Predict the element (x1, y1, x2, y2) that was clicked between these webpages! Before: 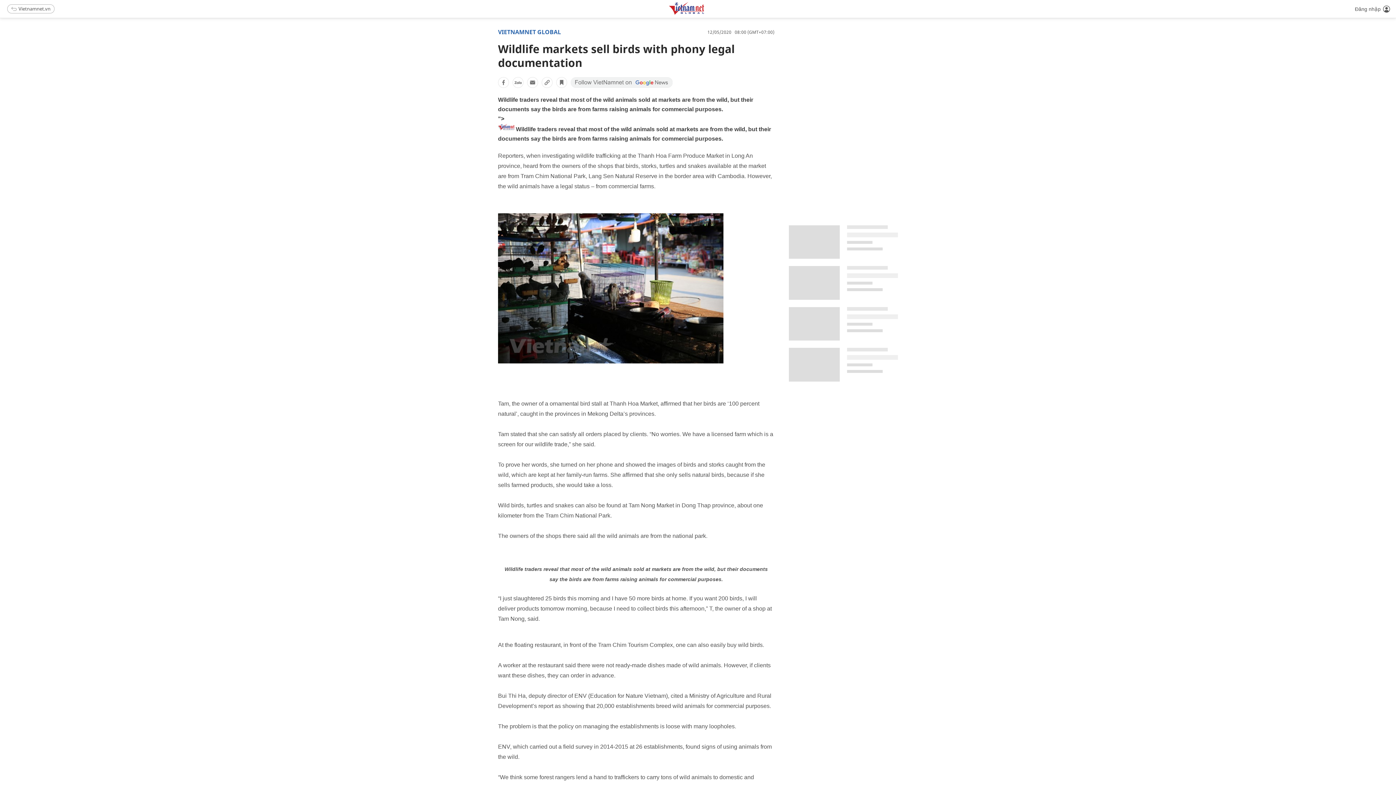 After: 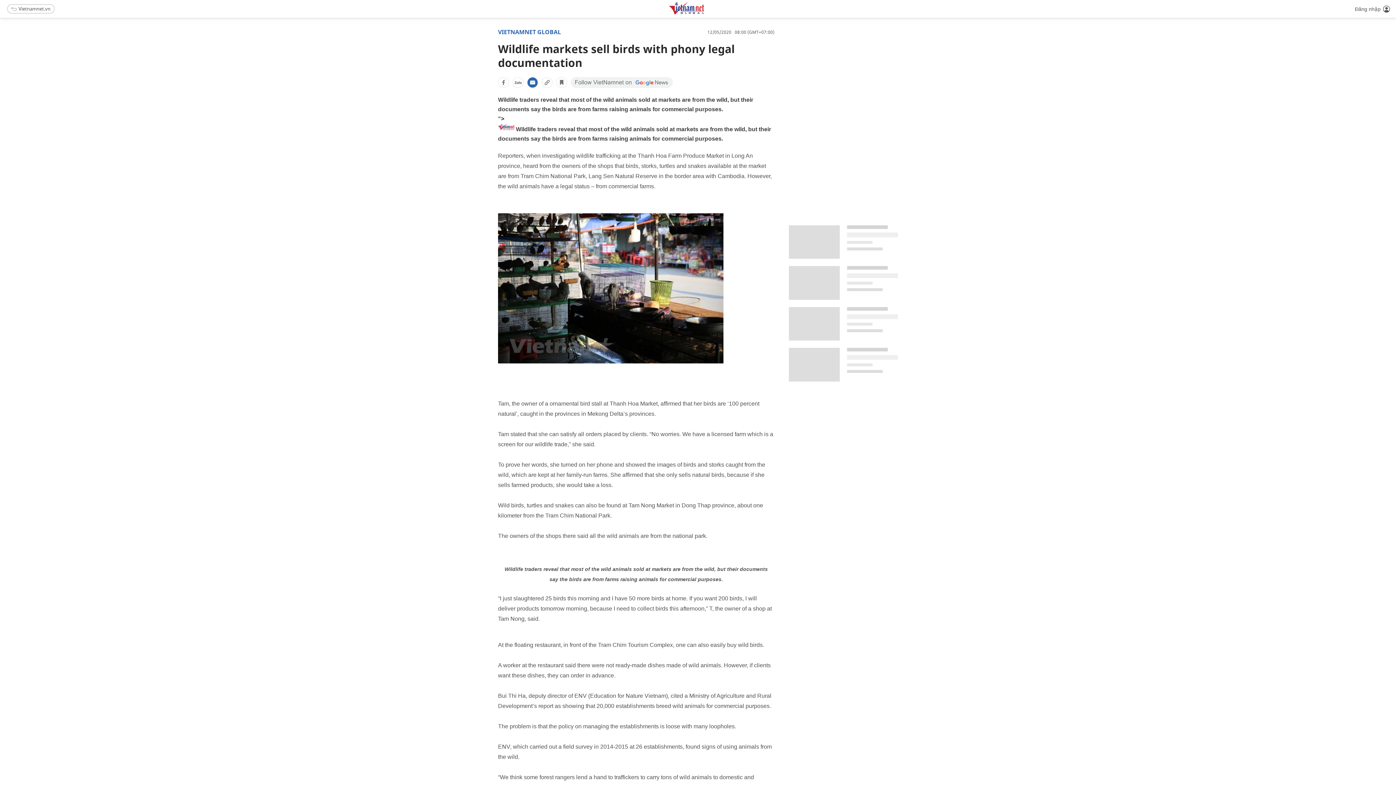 Action: bbox: (527, 77, 538, 88)